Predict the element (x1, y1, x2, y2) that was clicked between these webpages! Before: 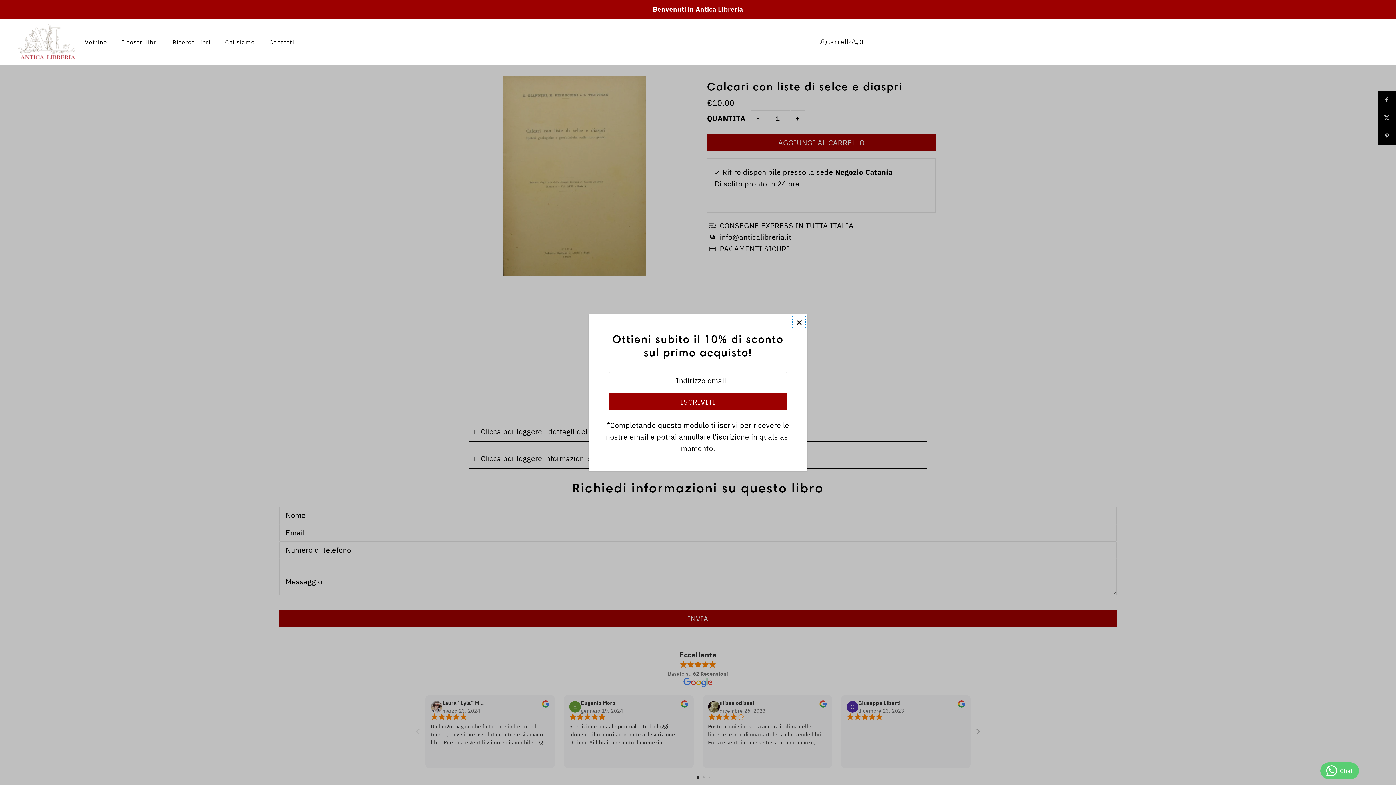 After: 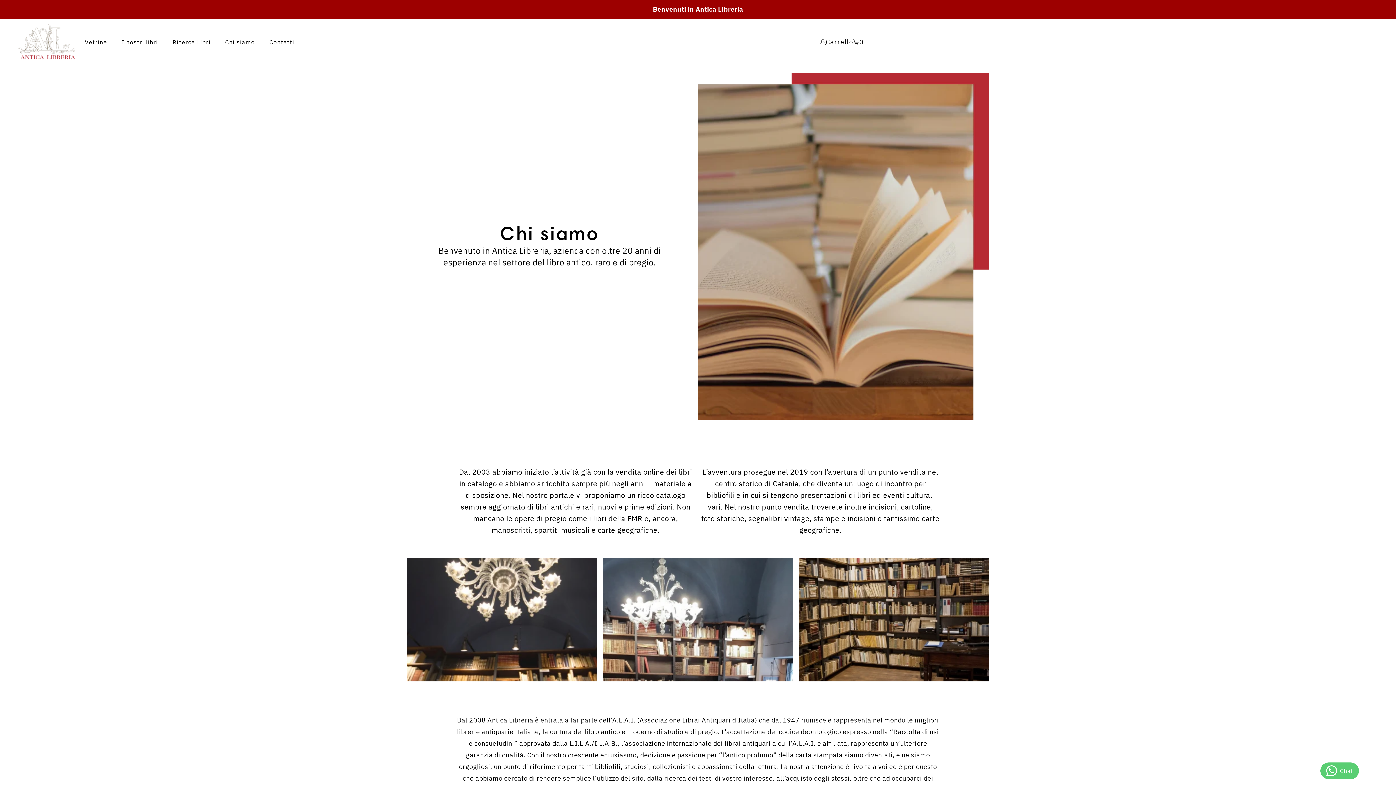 Action: bbox: (223, 33, 256, 51) label: Chi siamo